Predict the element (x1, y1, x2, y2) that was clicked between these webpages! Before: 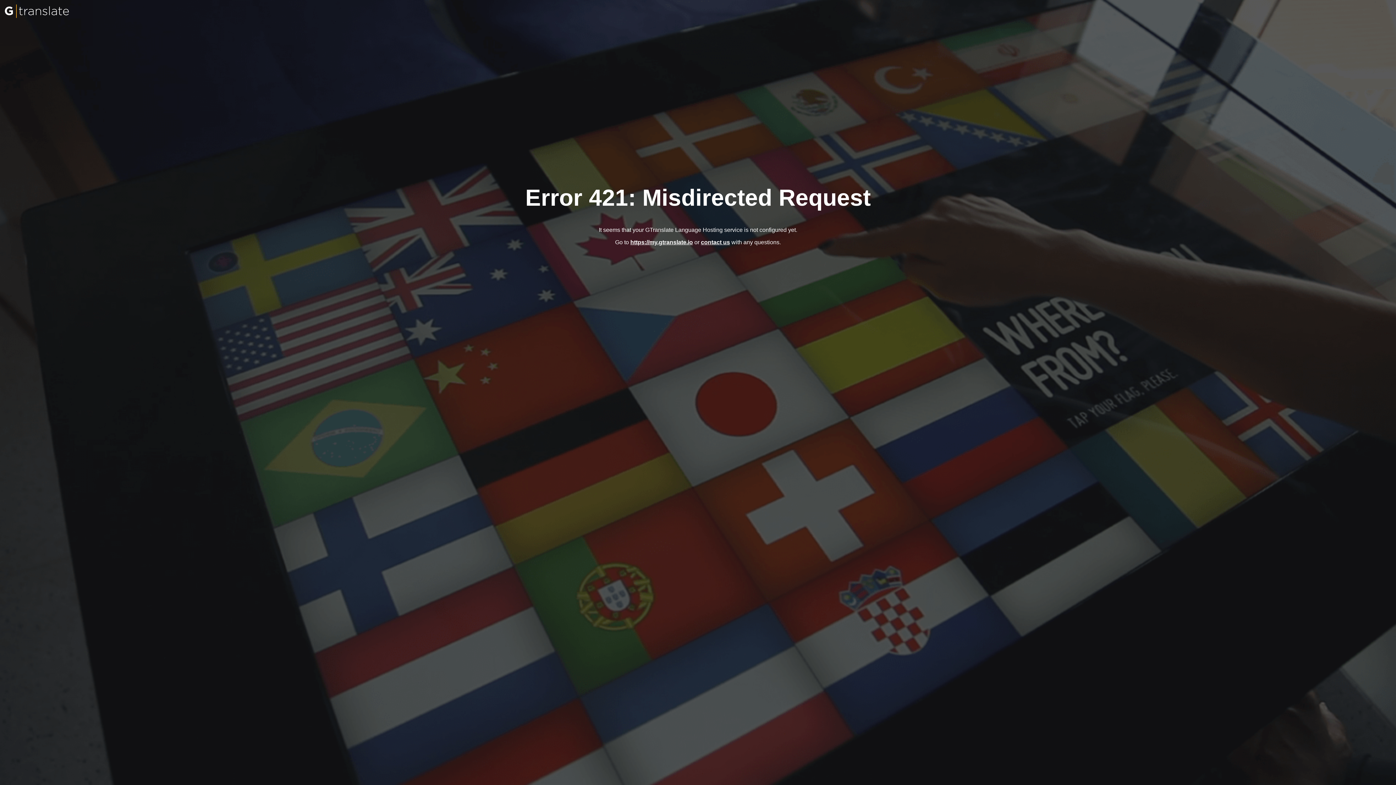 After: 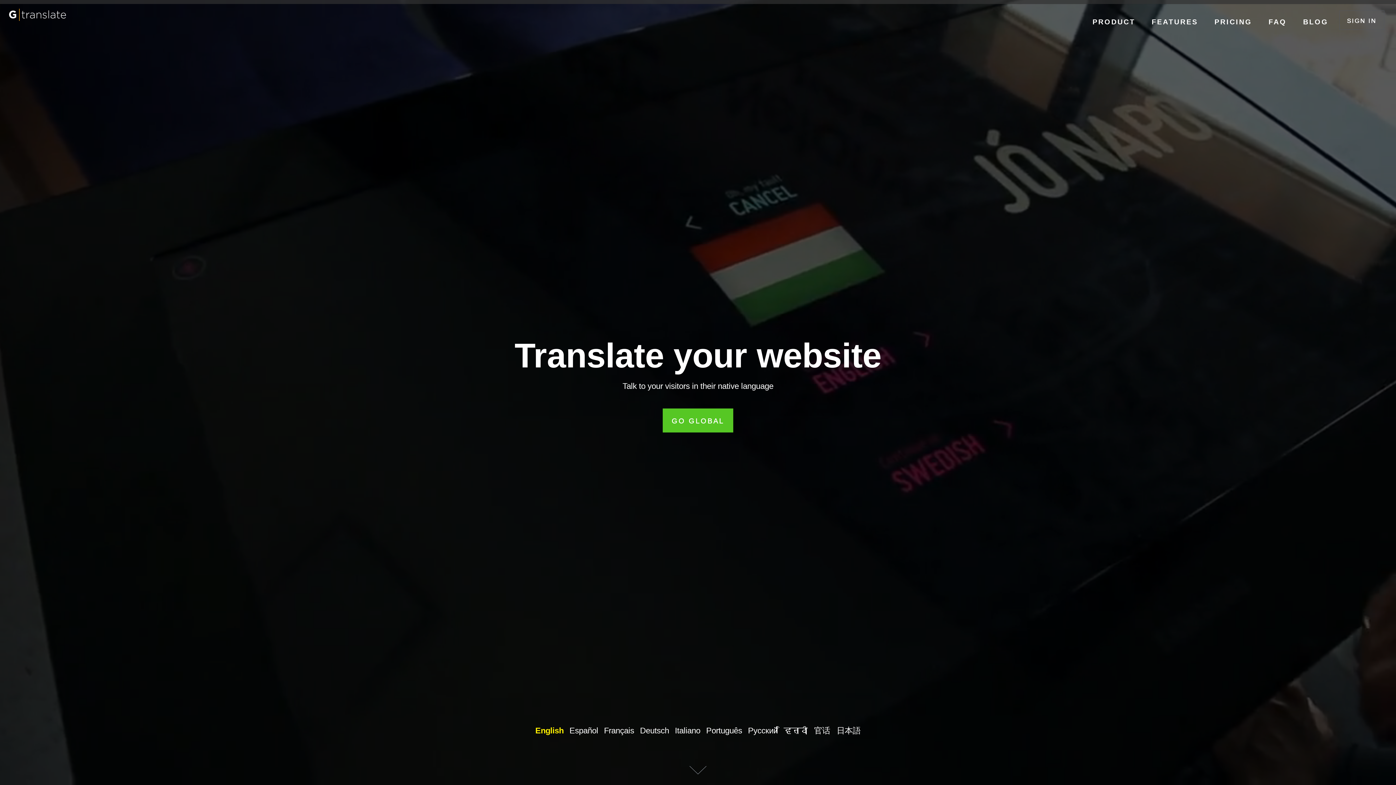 Action: bbox: (0, 19, 72, 25)